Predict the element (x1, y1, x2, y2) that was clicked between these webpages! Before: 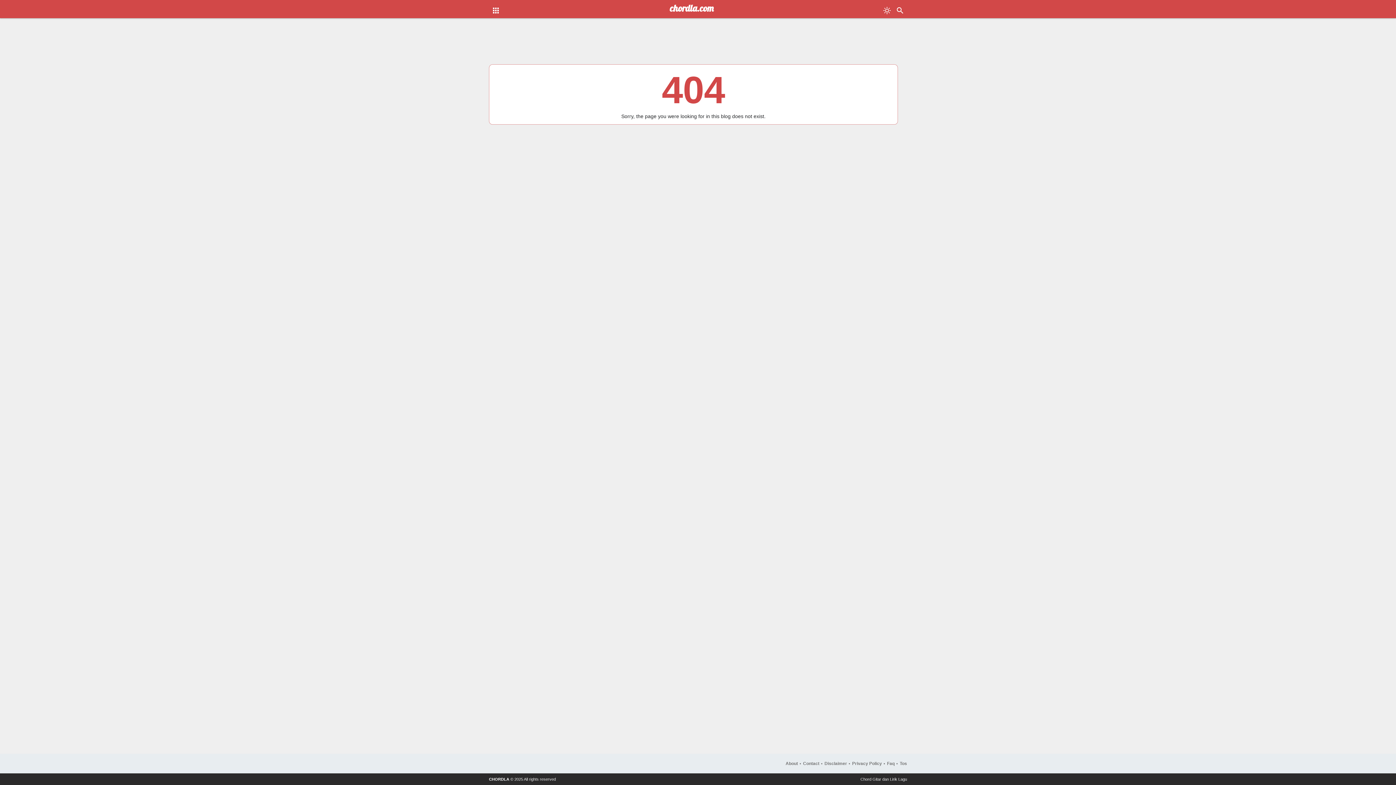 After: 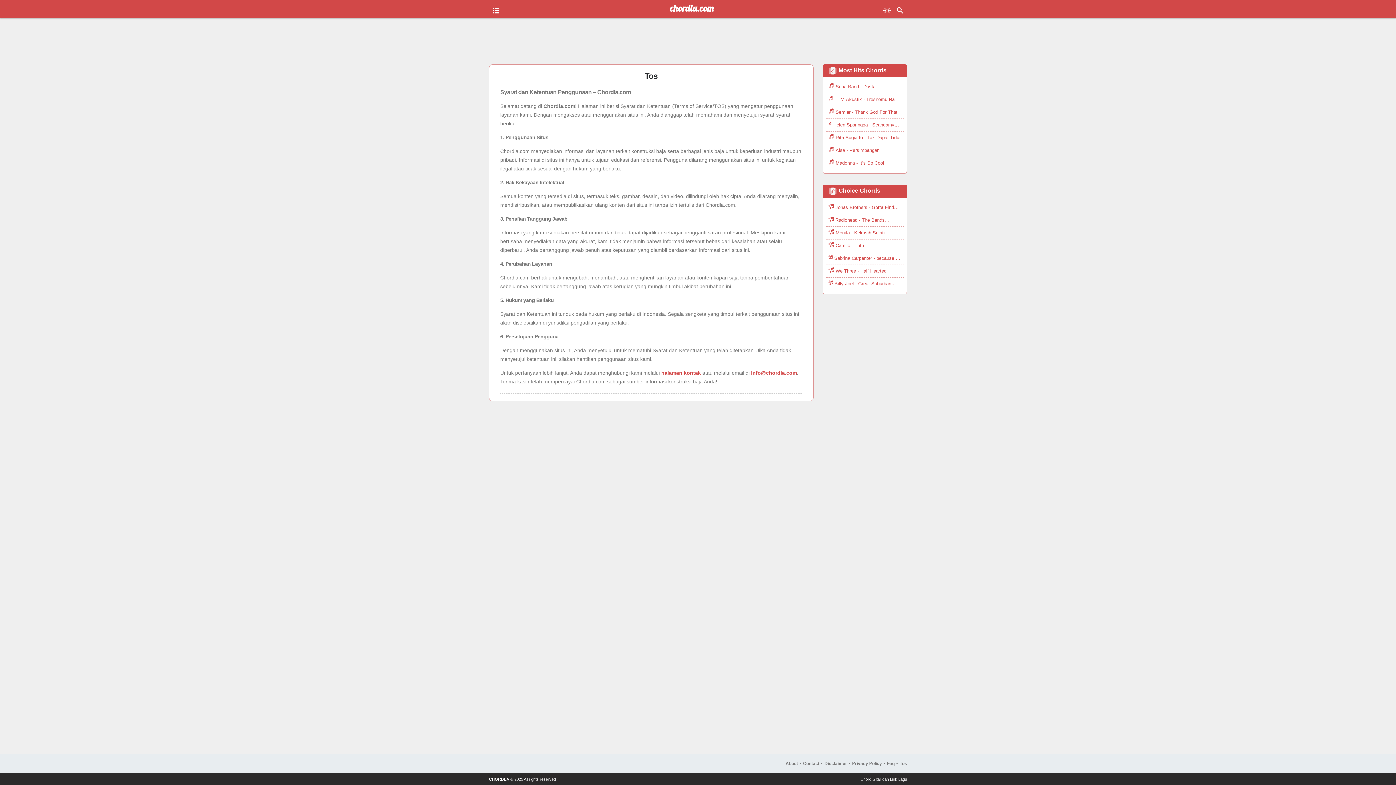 Action: bbox: (900, 761, 907, 766) label: Tos